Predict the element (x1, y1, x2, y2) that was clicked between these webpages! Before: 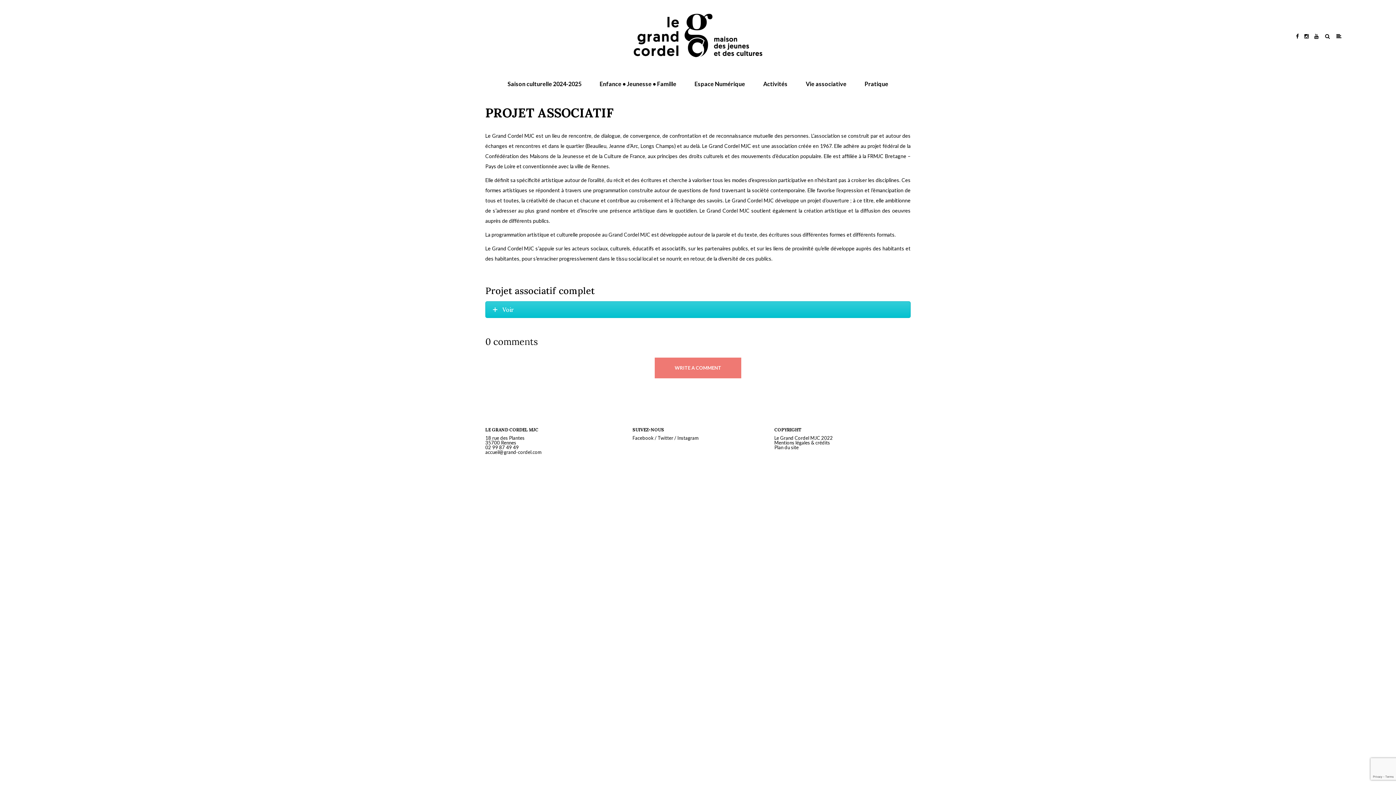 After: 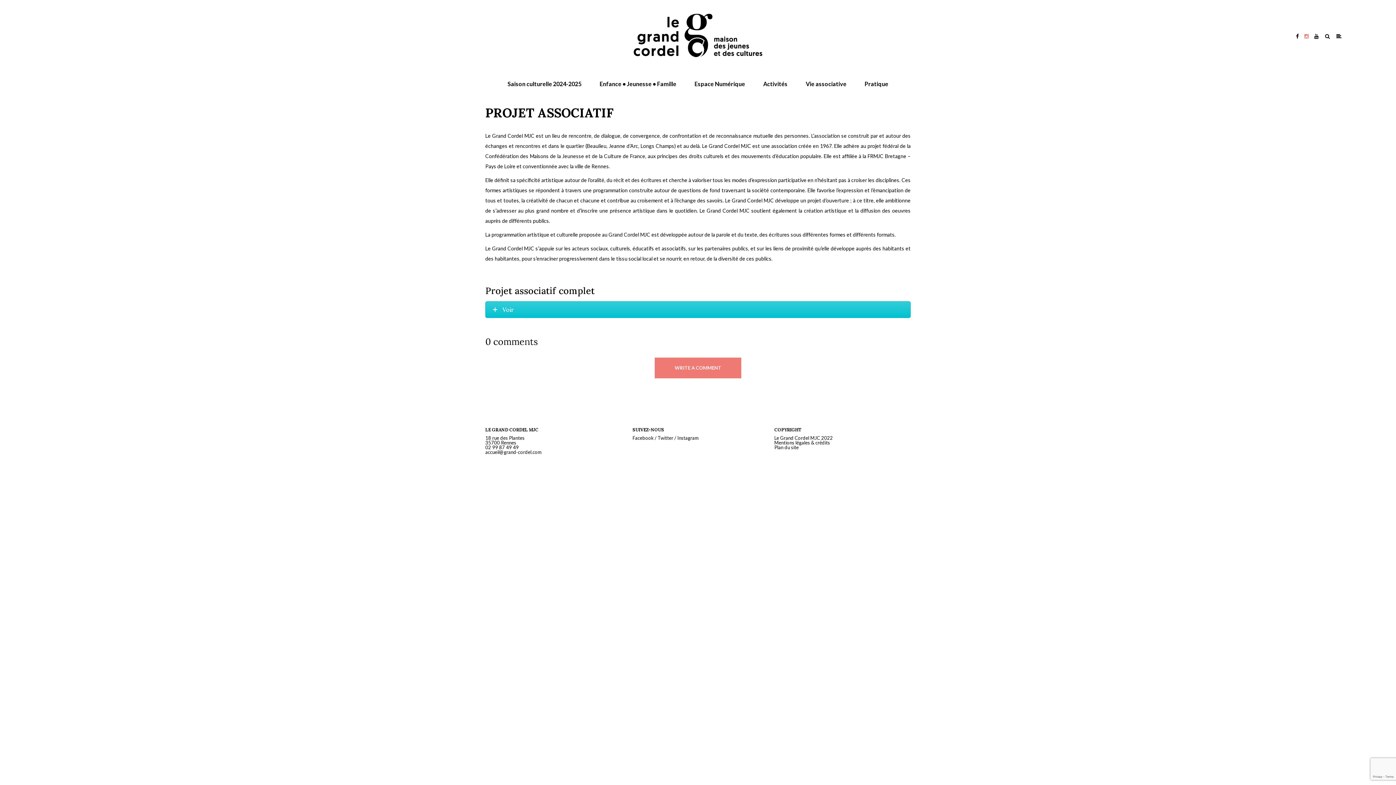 Action: bbox: (1304, 33, 1309, 39)